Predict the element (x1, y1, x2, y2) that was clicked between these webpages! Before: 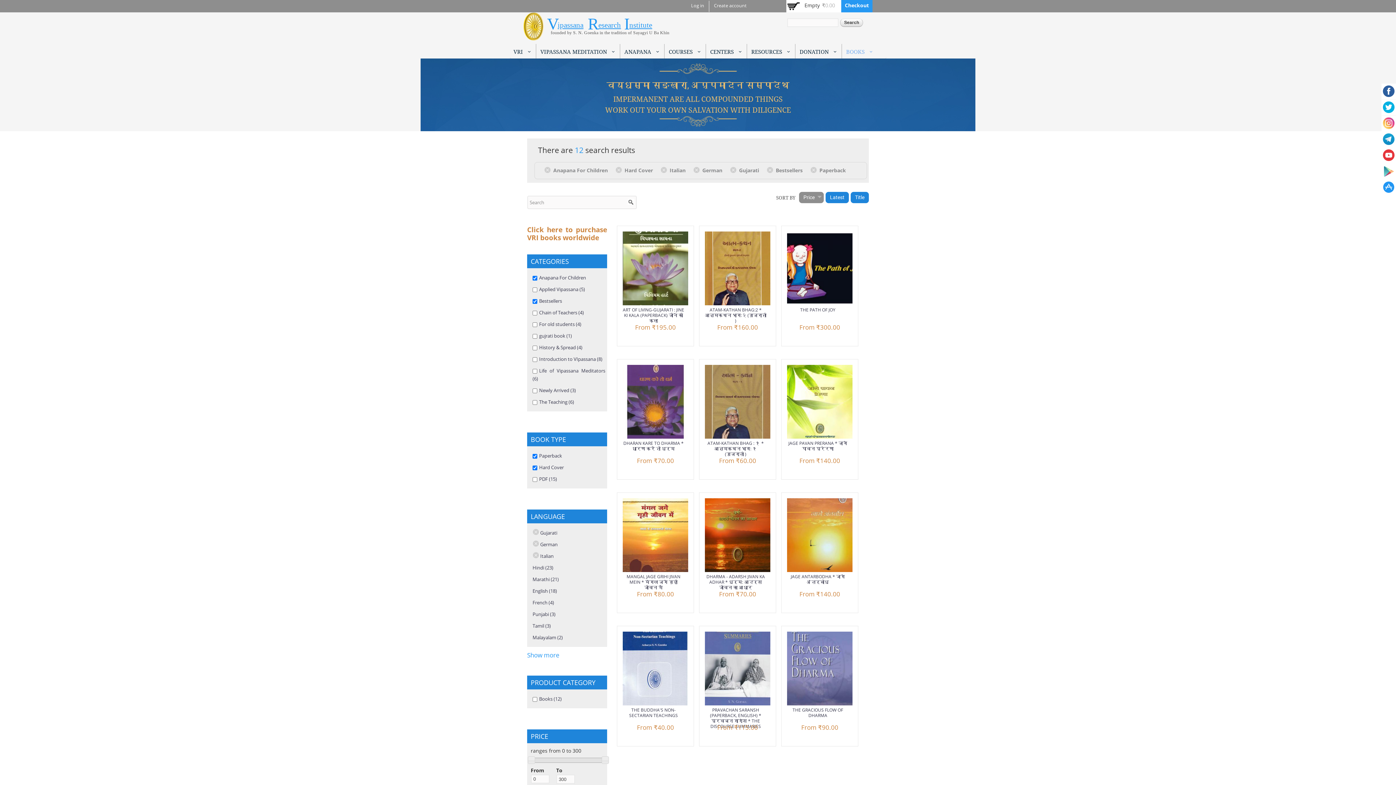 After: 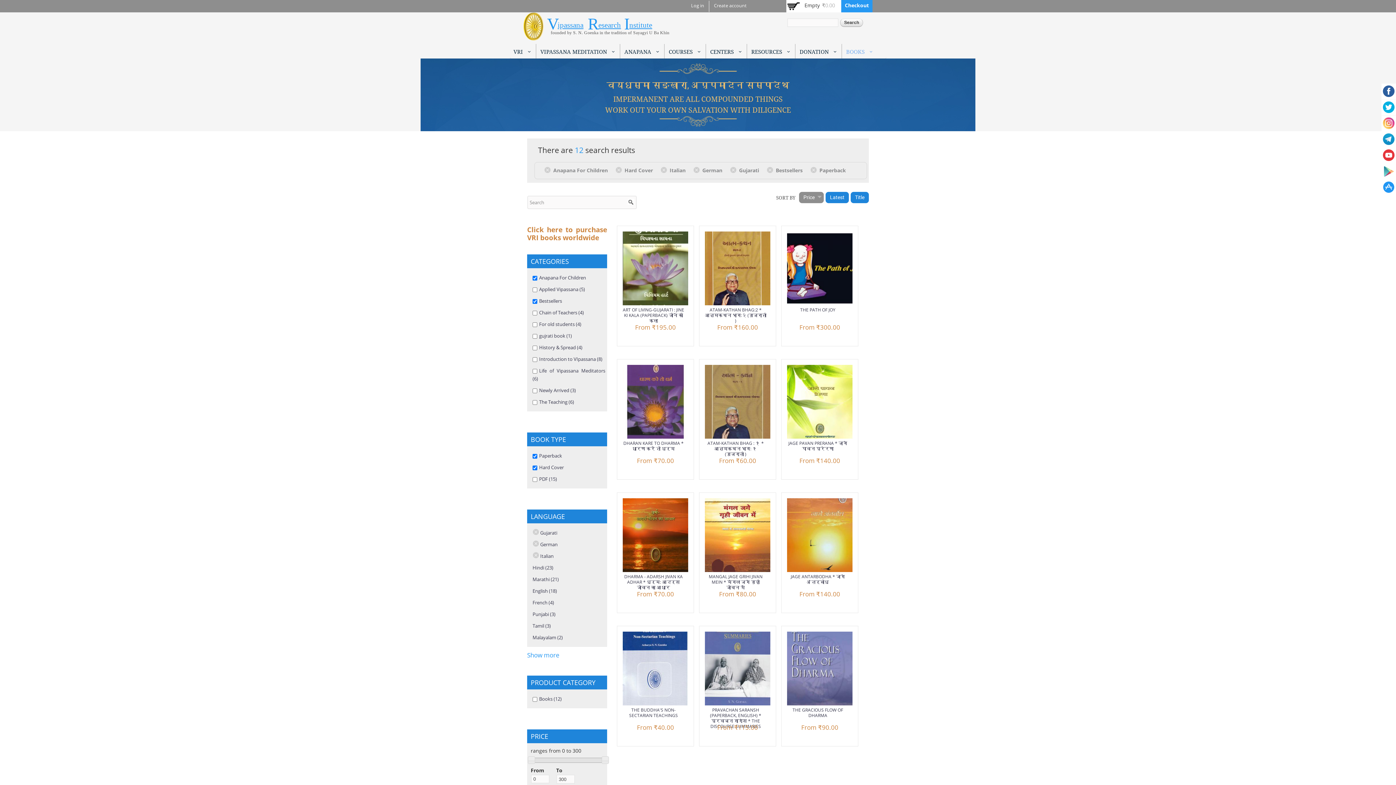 Action: bbox: (620, 45, 664, 58) label: ANAPANA